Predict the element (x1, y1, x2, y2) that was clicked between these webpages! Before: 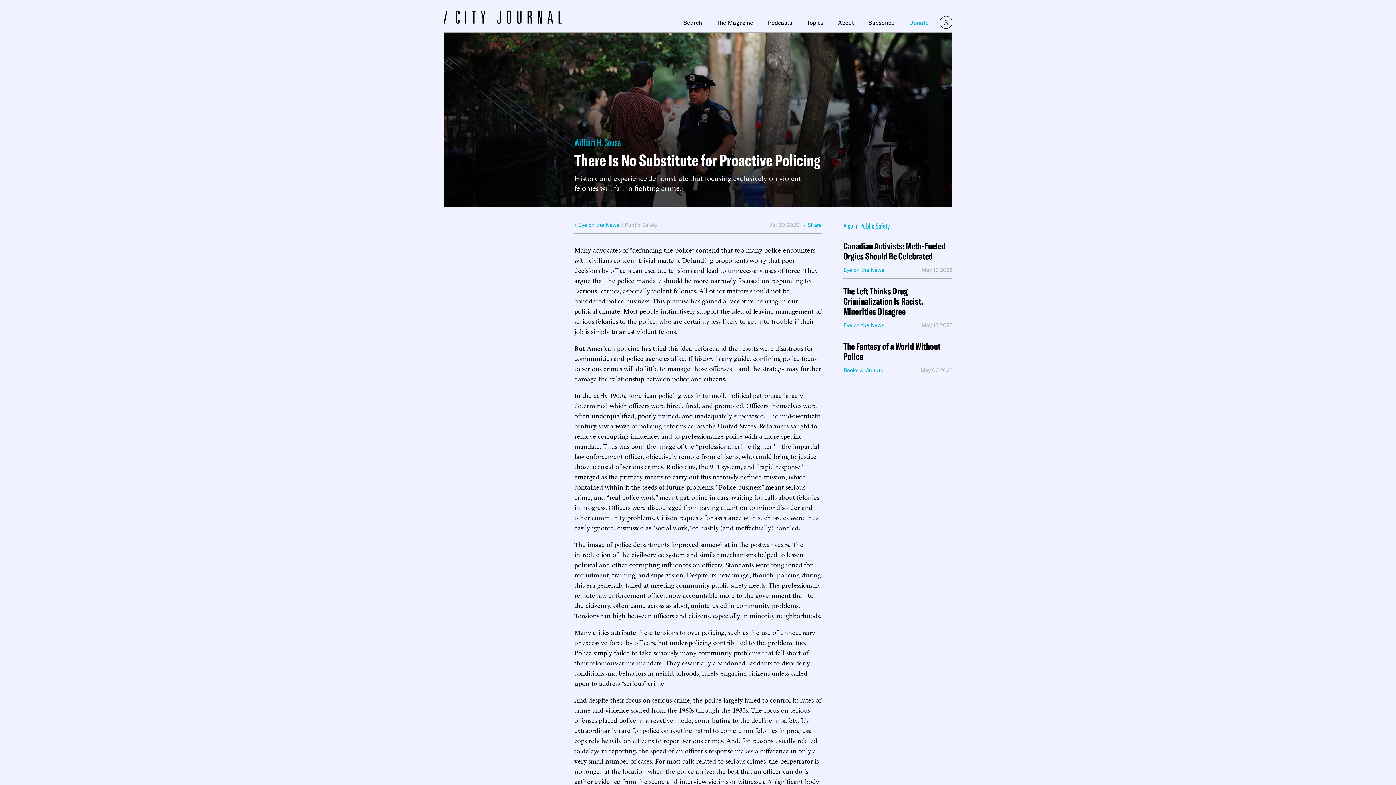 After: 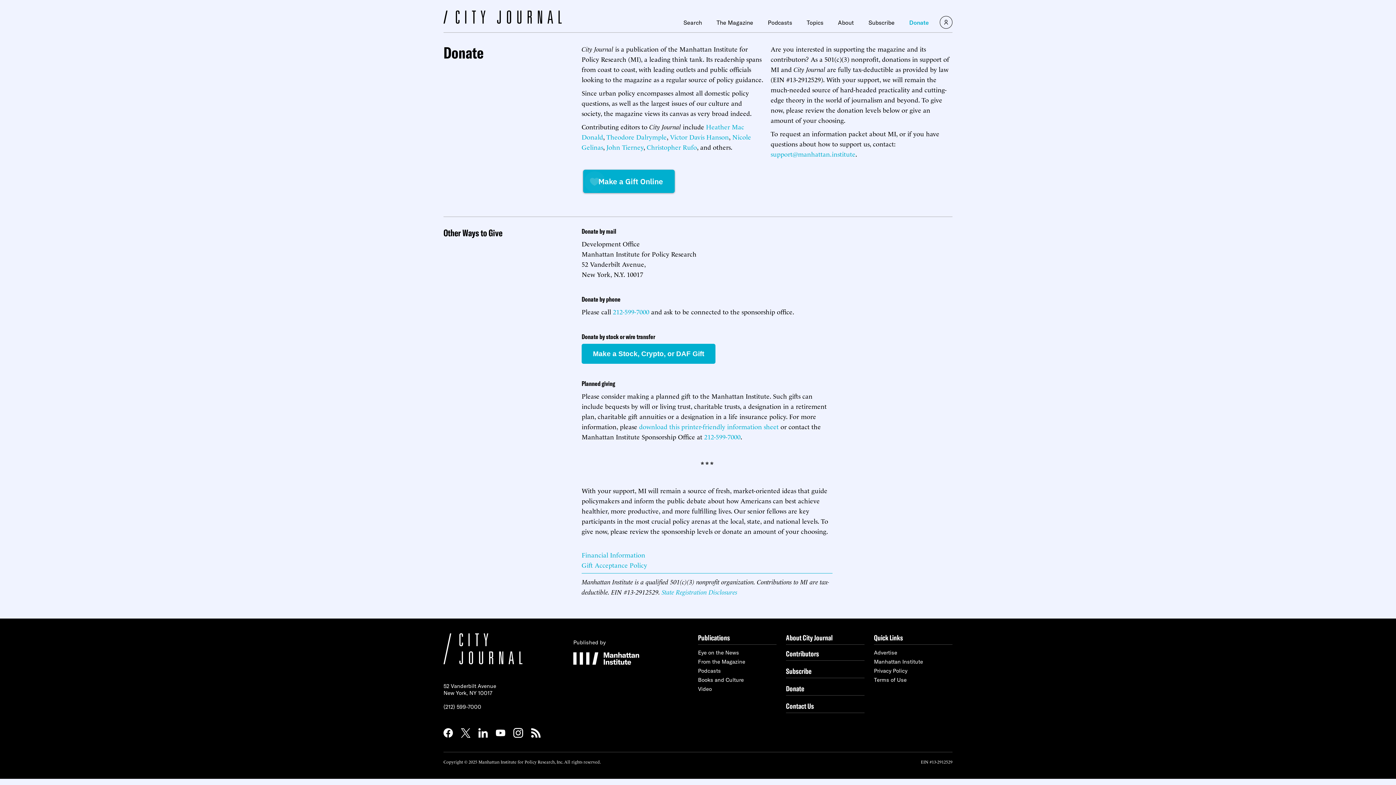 Action: bbox: (909, 19, 929, 25) label: Donate